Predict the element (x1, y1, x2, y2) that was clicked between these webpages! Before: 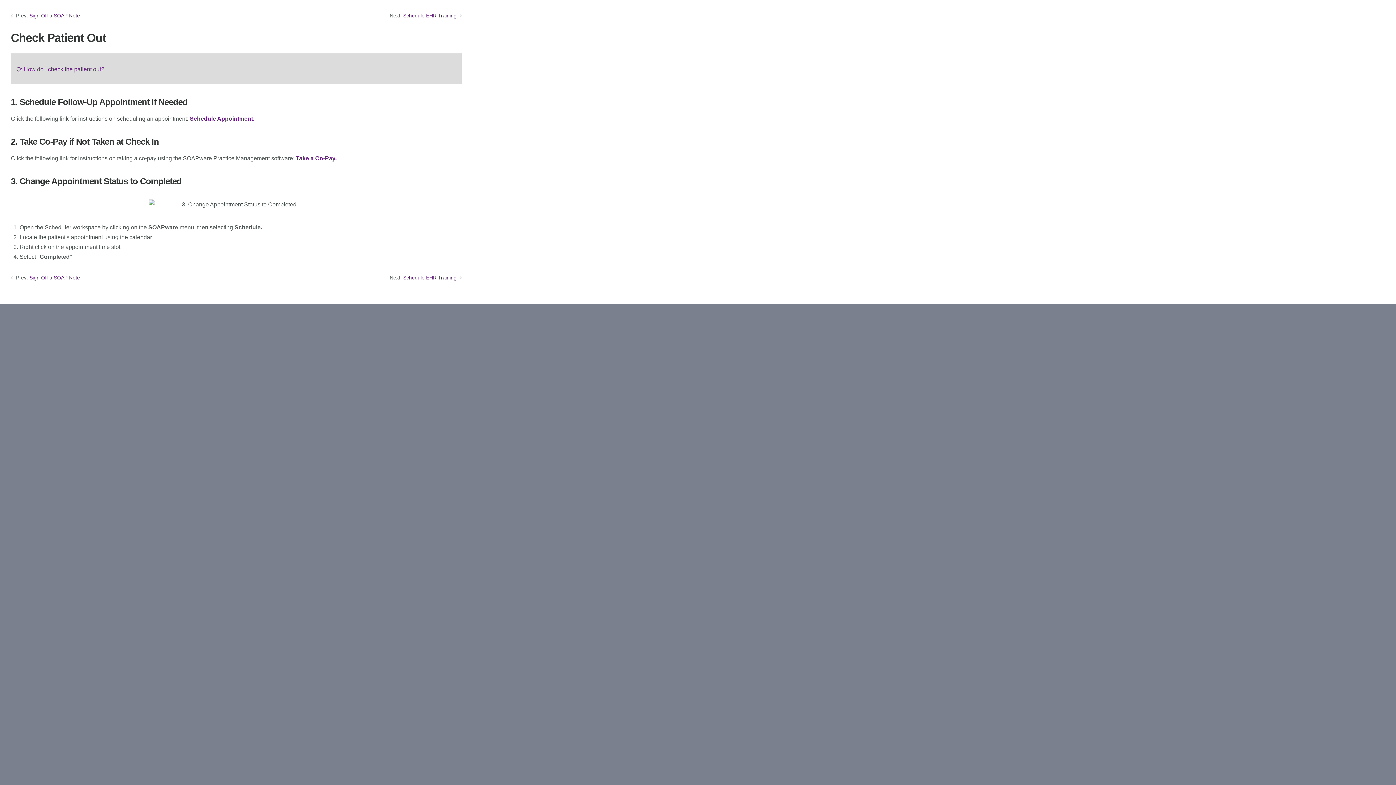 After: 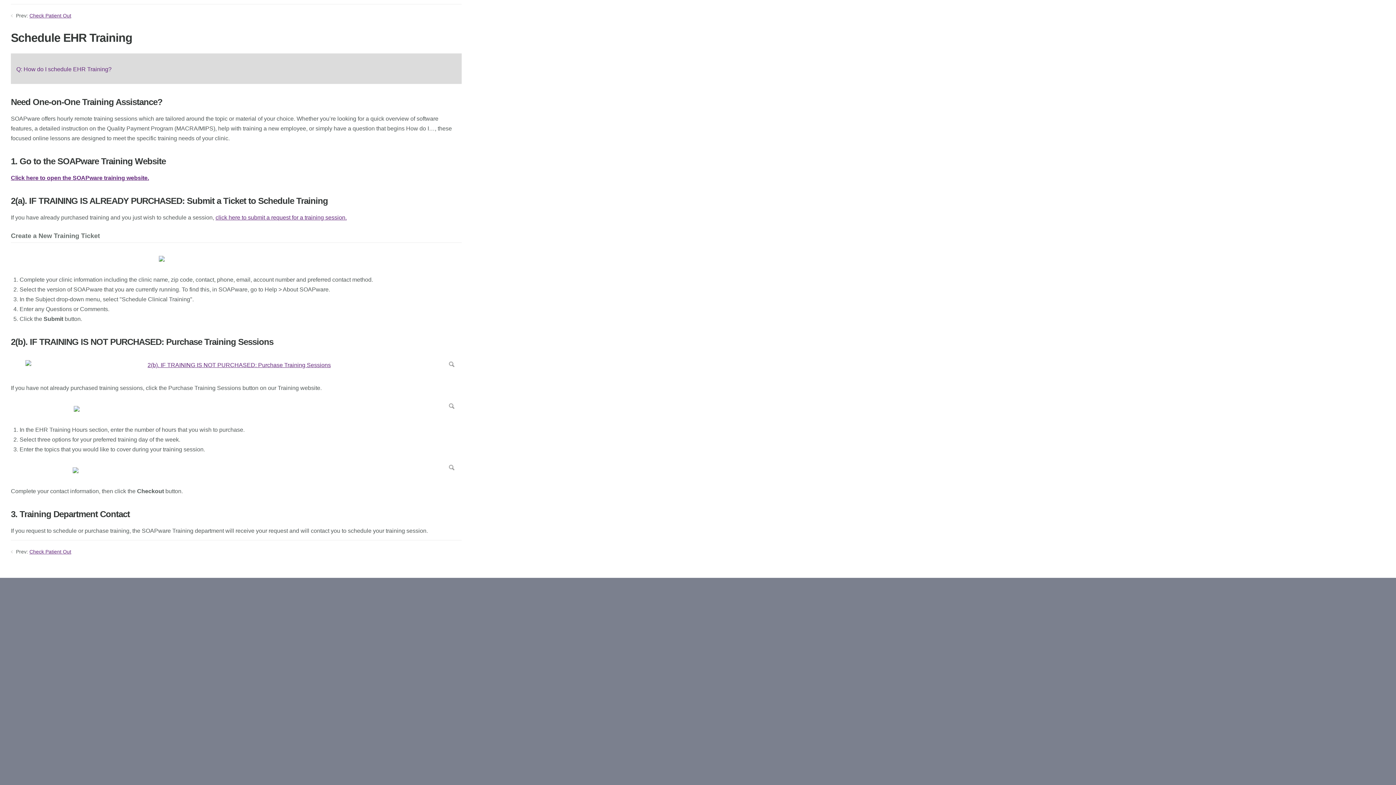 Action: bbox: (403, 12, 456, 18) label: Schedule EHR Training